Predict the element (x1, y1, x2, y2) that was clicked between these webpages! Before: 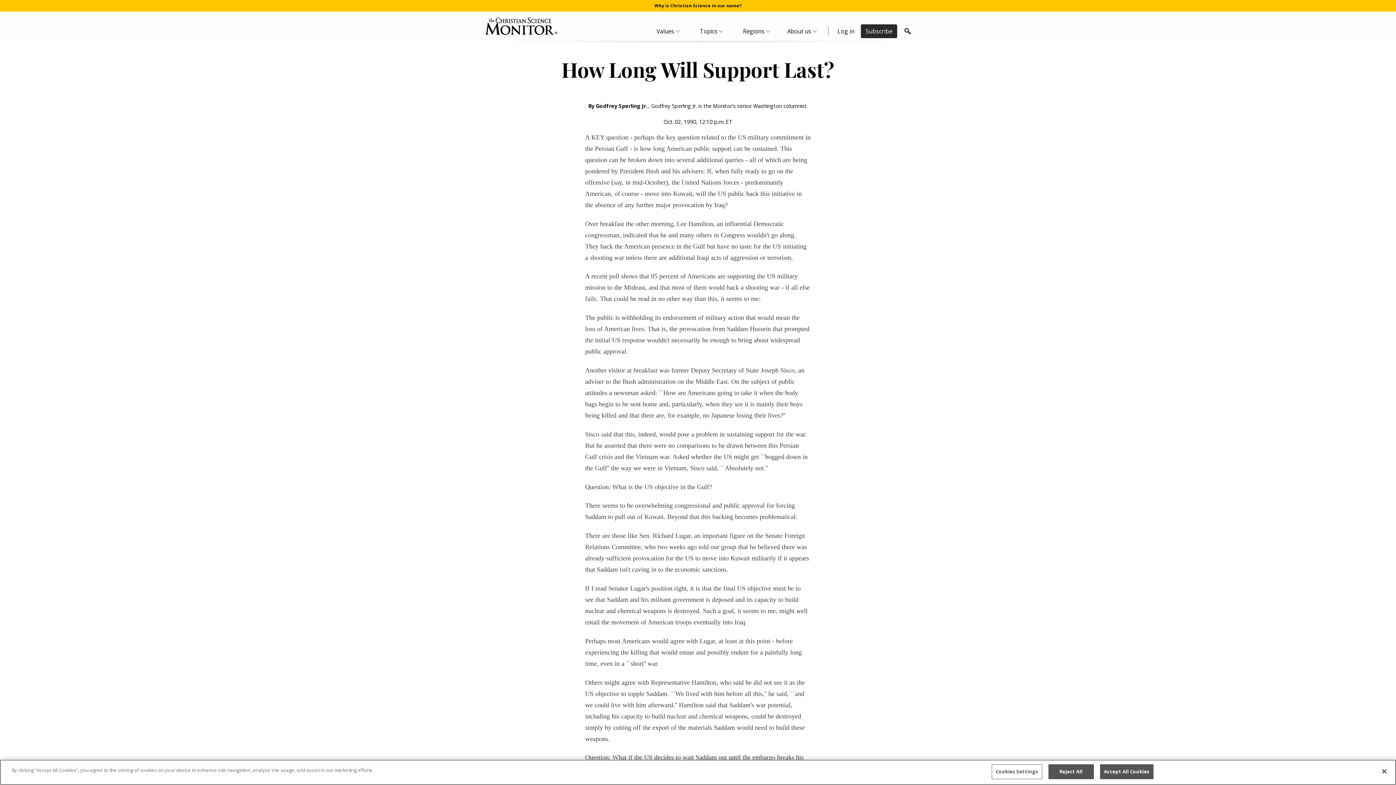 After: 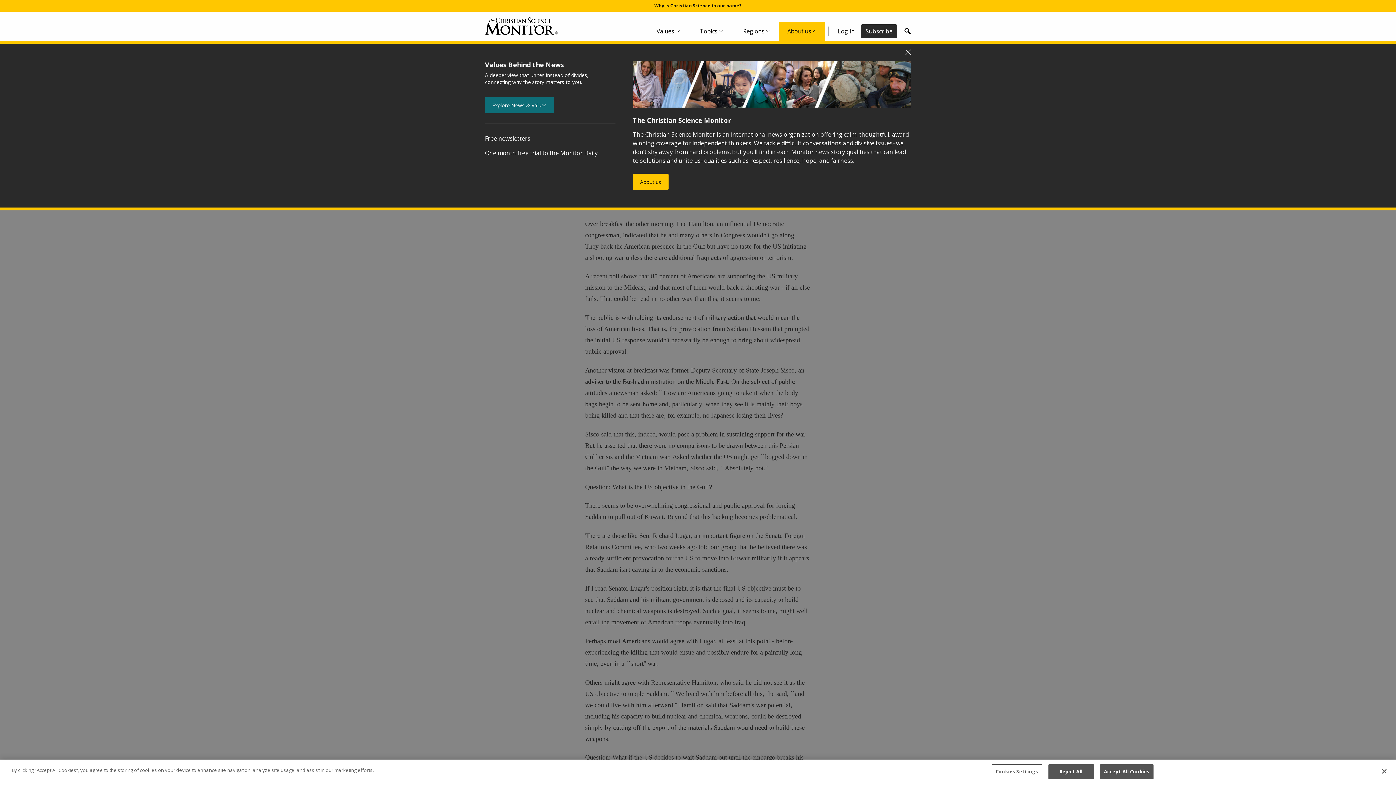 Action: bbox: (778, 21, 825, 40) label: About Menu